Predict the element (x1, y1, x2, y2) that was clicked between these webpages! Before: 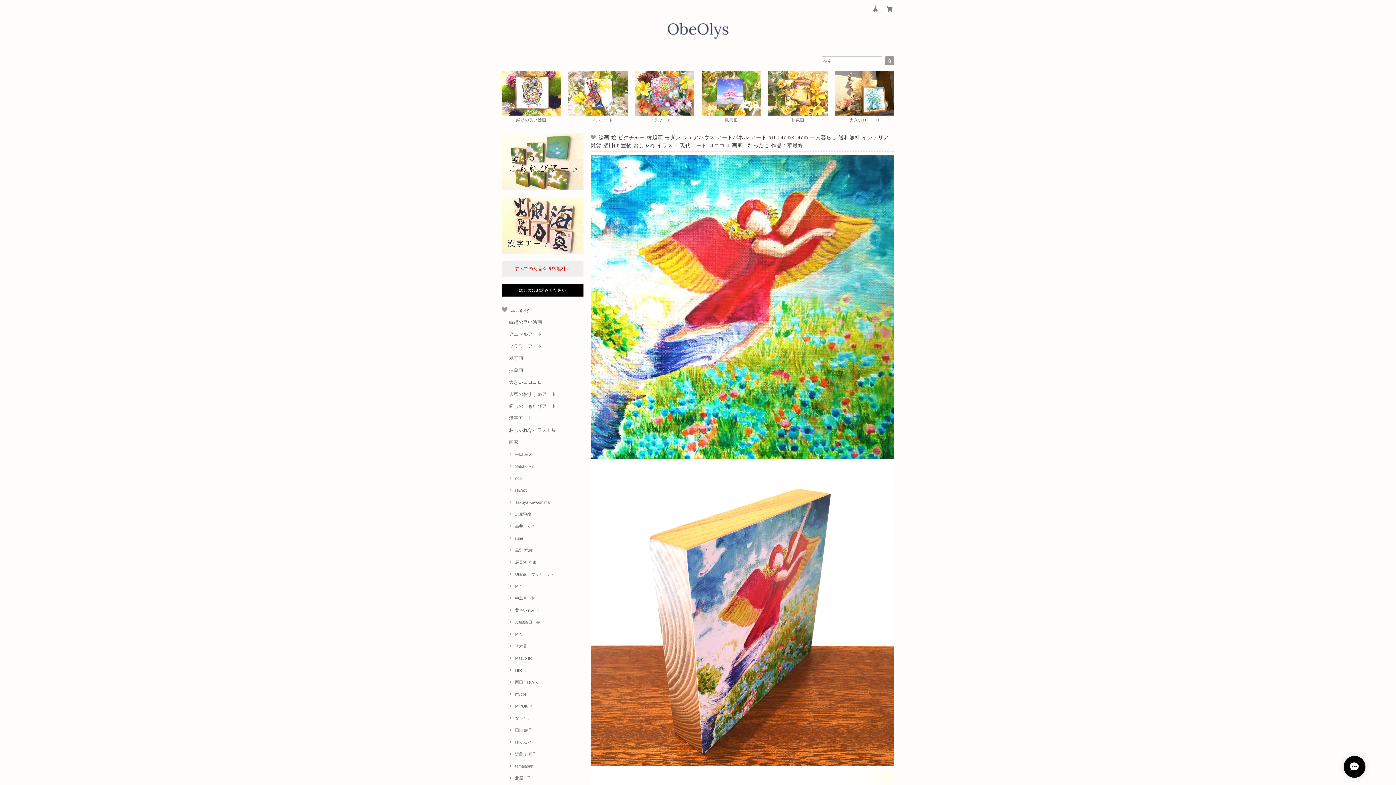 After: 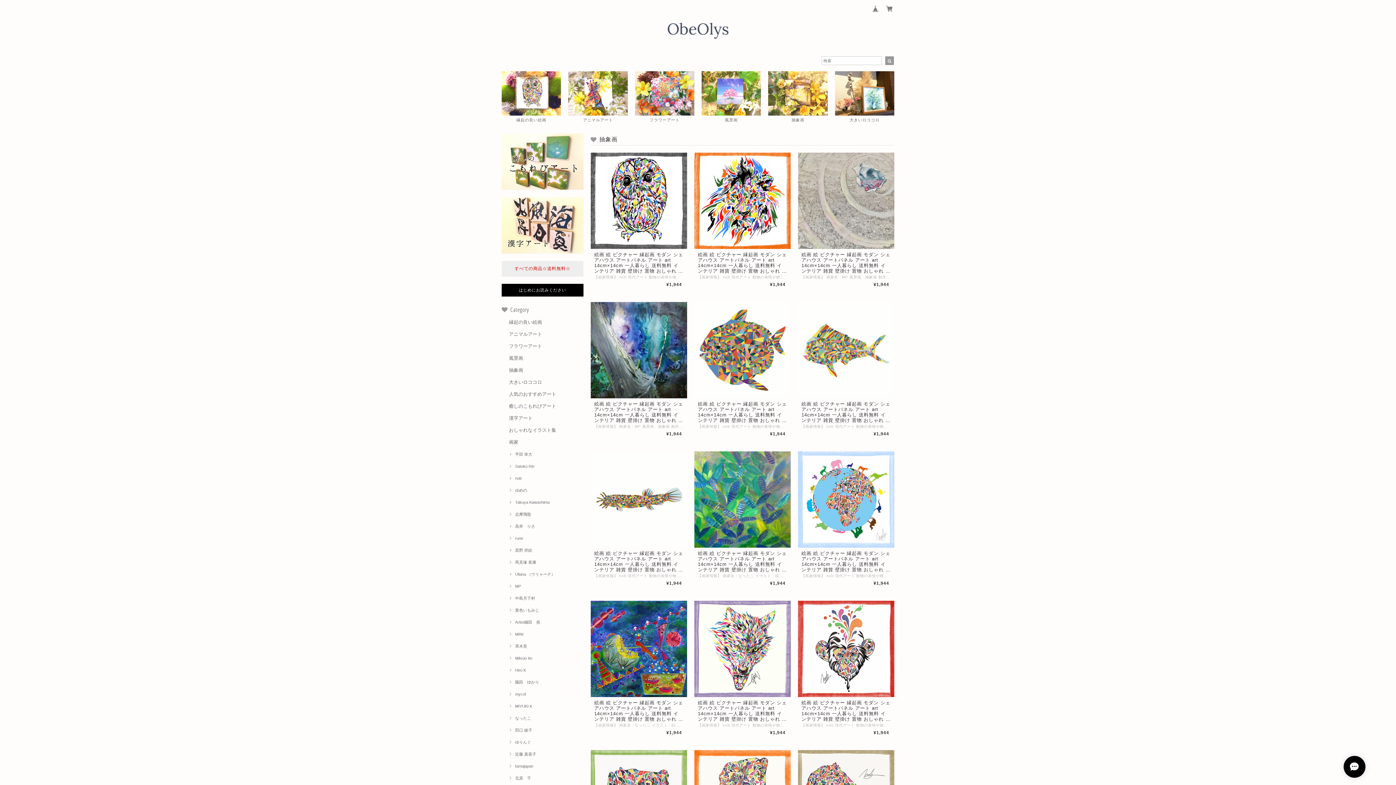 Action: bbox: (509, 365, 523, 375) label: 抽象画